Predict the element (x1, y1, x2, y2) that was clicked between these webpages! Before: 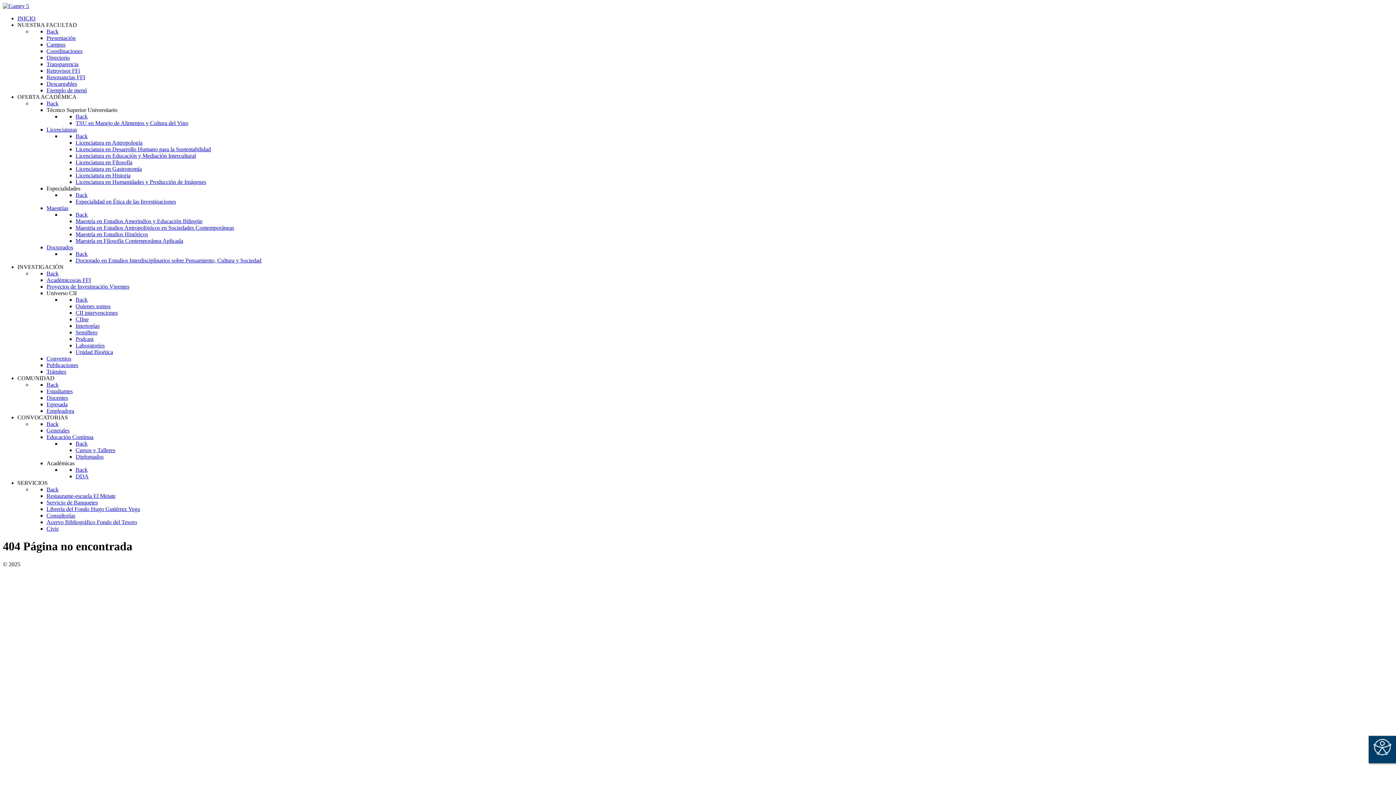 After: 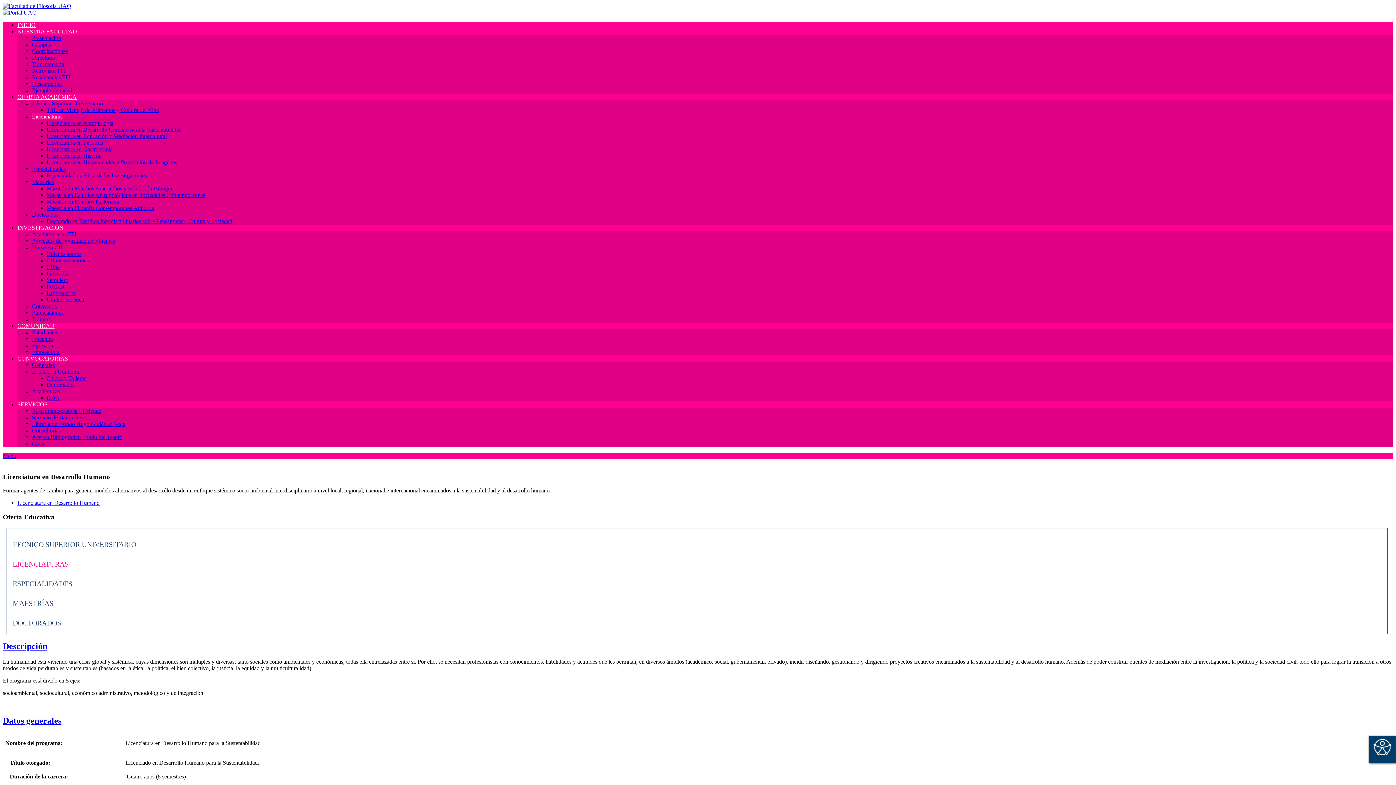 Action: bbox: (75, 146, 210, 152) label: Licenciatura en Desarrollo Humano para la Sustentabilidad